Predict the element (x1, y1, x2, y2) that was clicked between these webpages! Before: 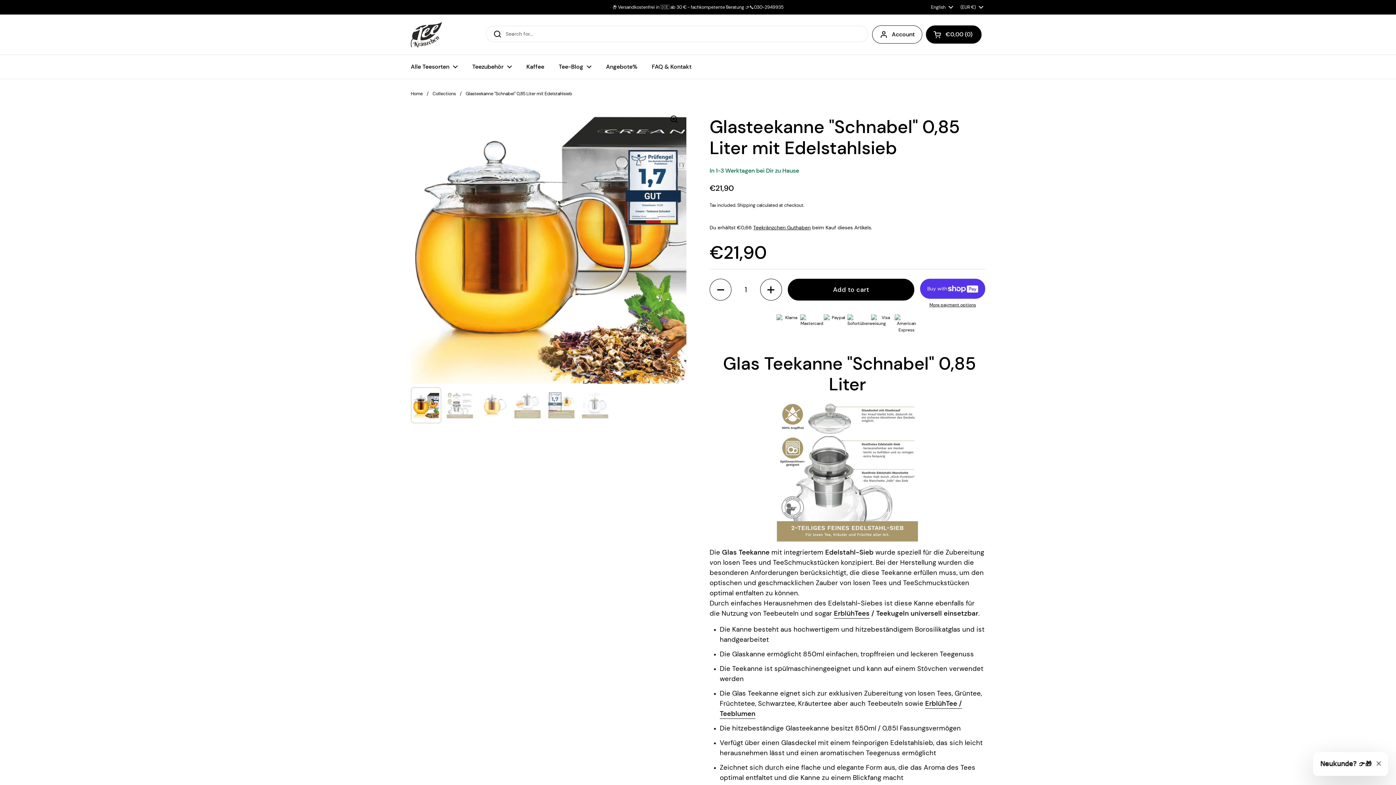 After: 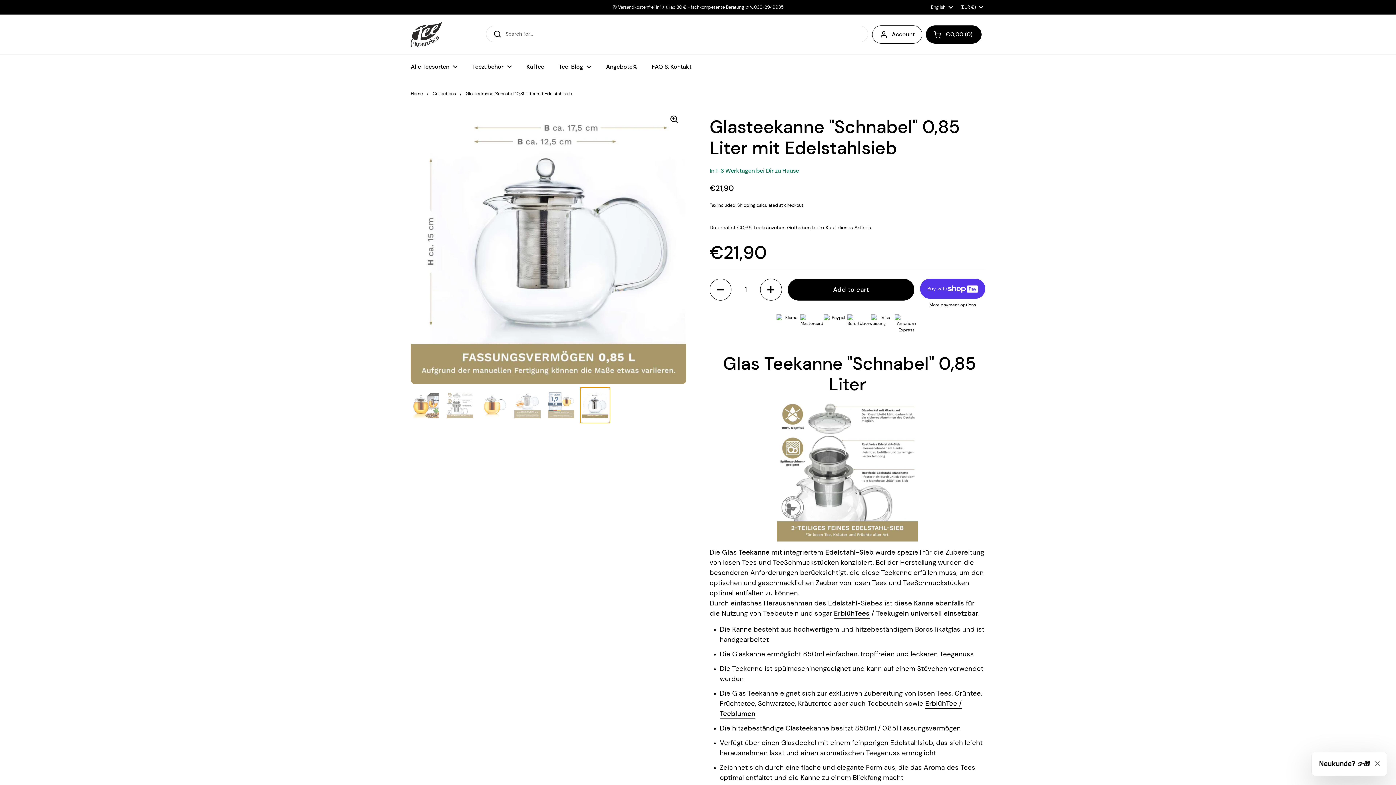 Action: bbox: (580, 387, 610, 423) label: Show slide 6